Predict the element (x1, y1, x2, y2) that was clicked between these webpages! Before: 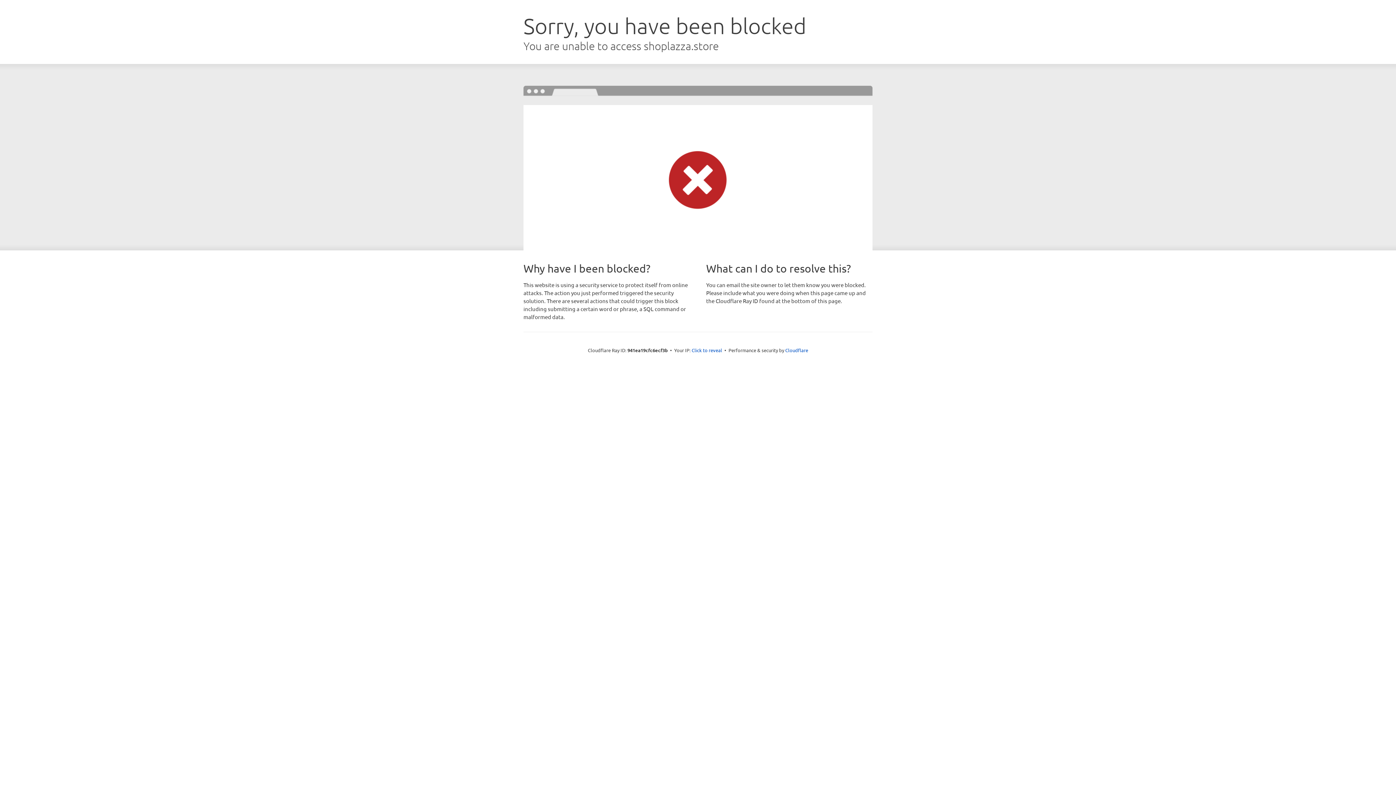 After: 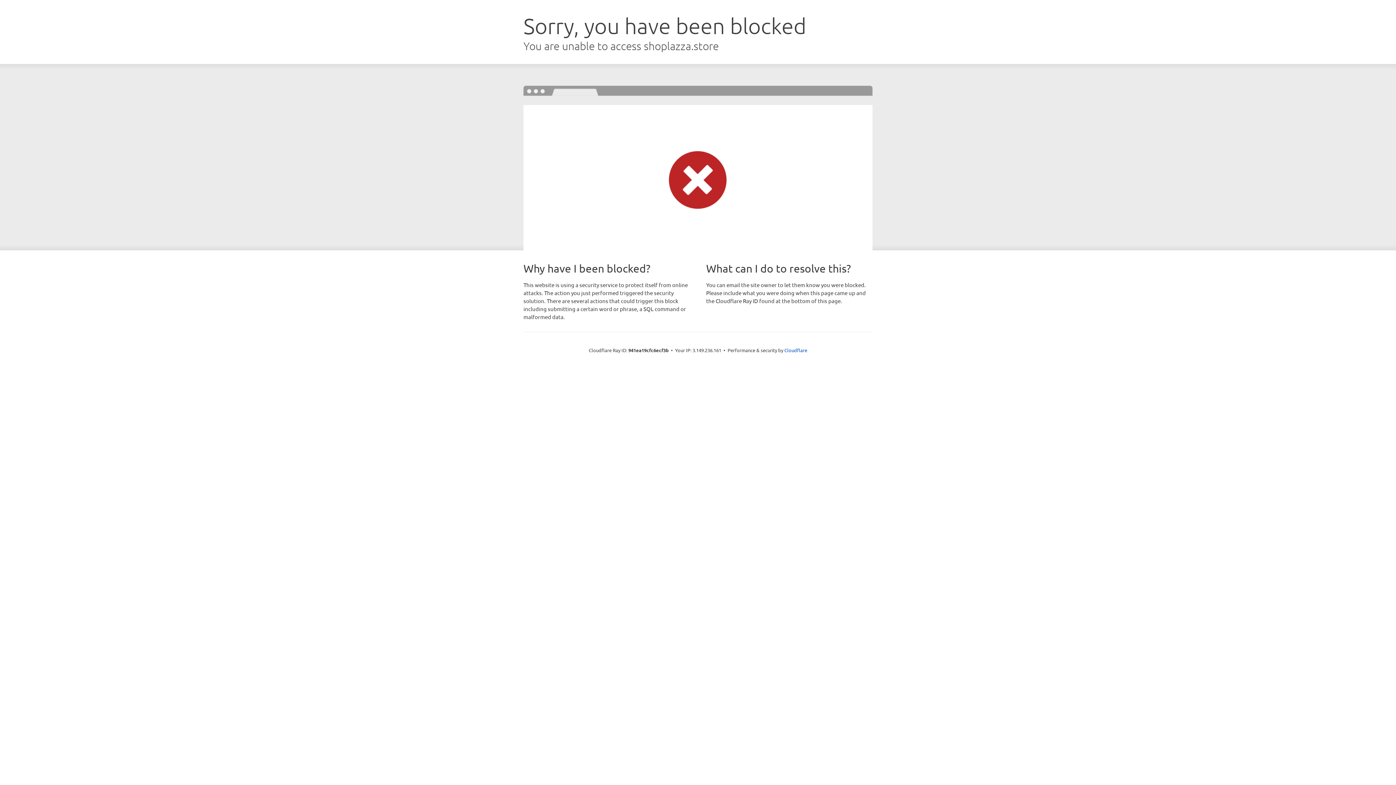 Action: bbox: (691, 346, 722, 353) label: Click to reveal